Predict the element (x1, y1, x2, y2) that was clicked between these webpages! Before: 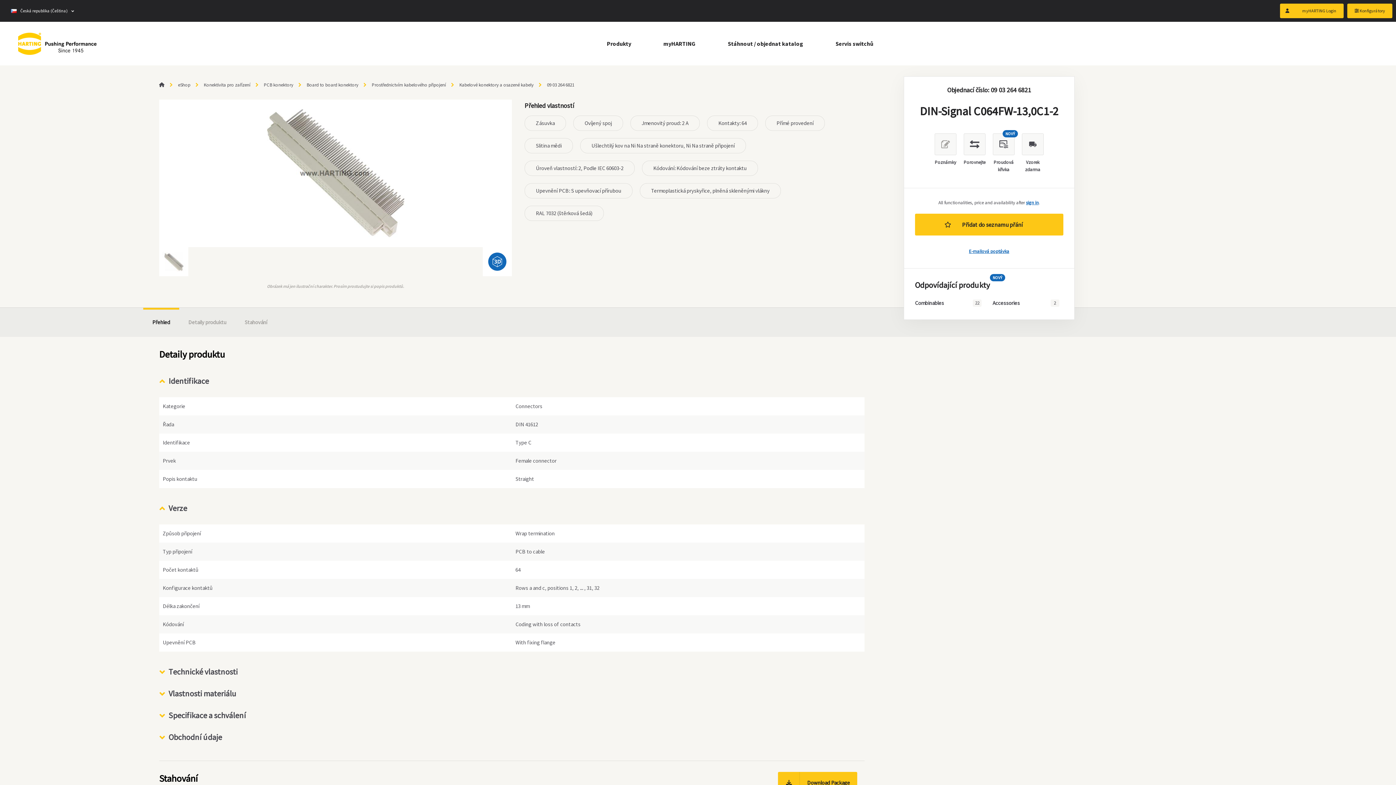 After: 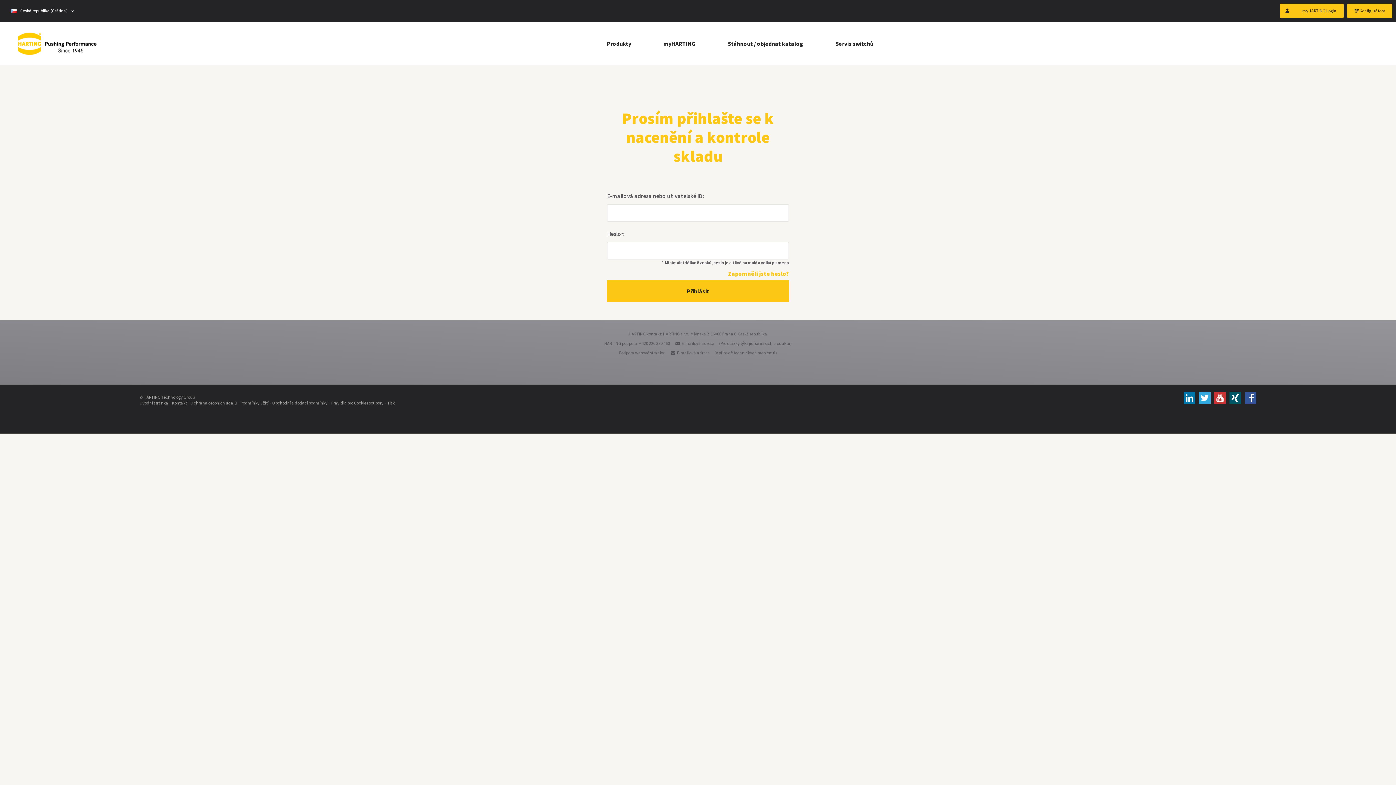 Action: bbox: (1280, 3, 1344, 18) label: myHARTING Login